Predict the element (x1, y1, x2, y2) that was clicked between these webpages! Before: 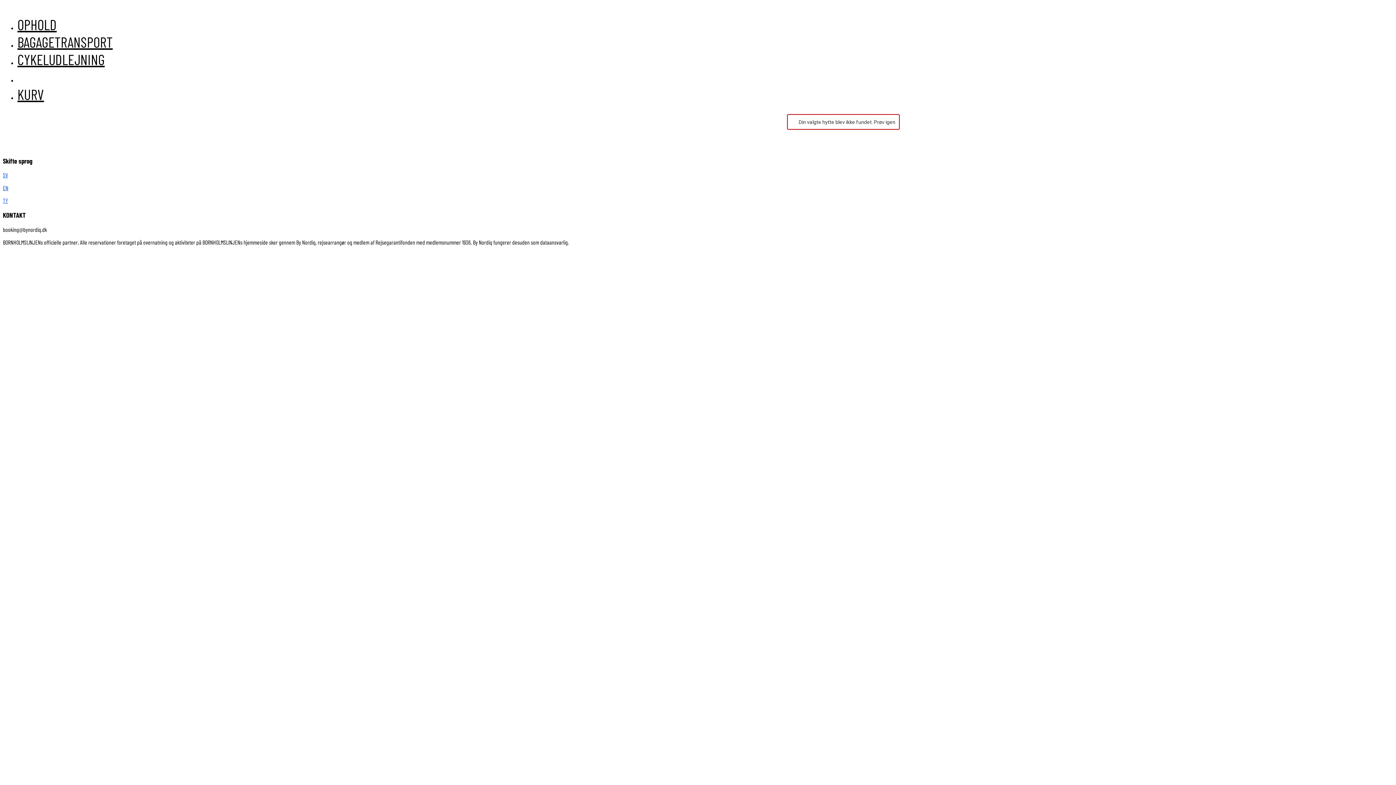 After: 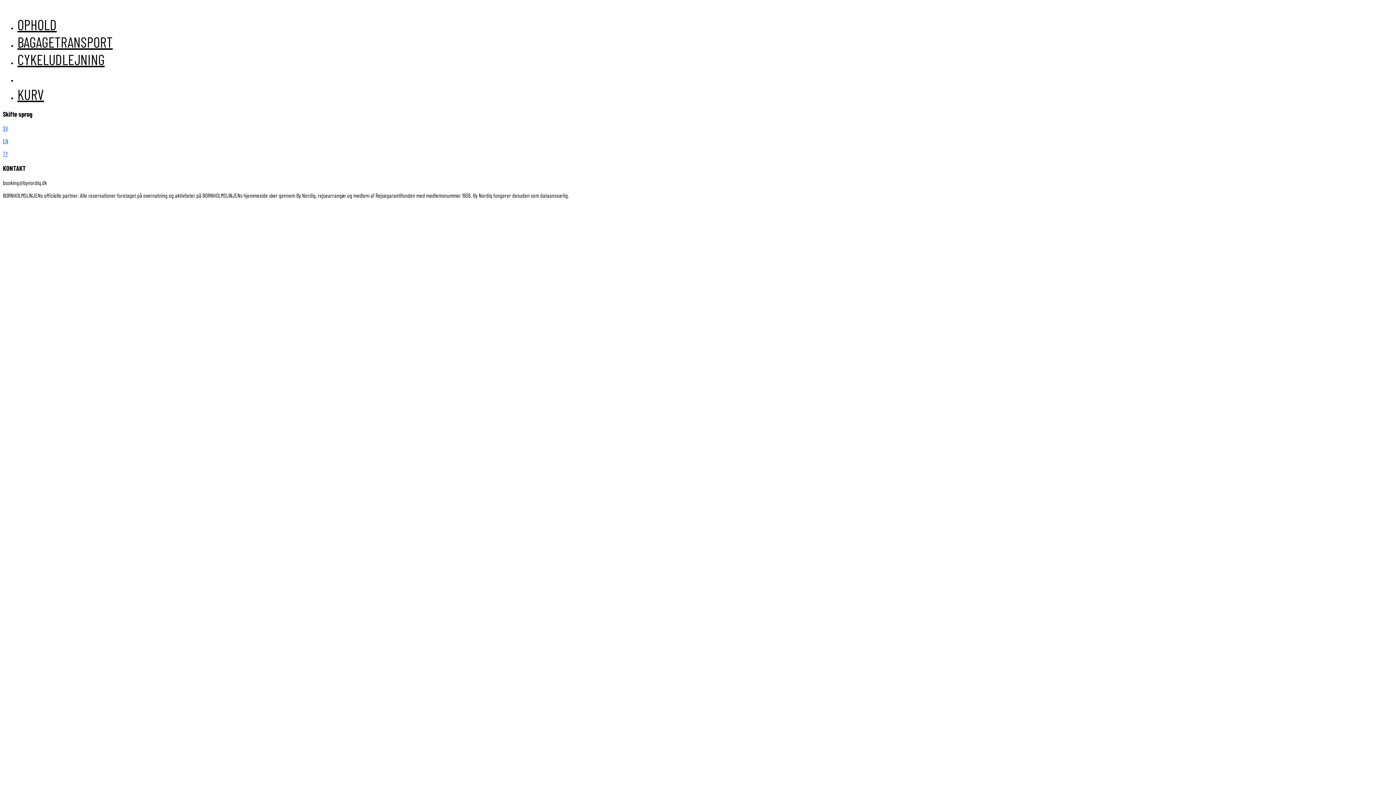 Action: label: BAGAGETRANSPORT bbox: (17, 33, 112, 50)